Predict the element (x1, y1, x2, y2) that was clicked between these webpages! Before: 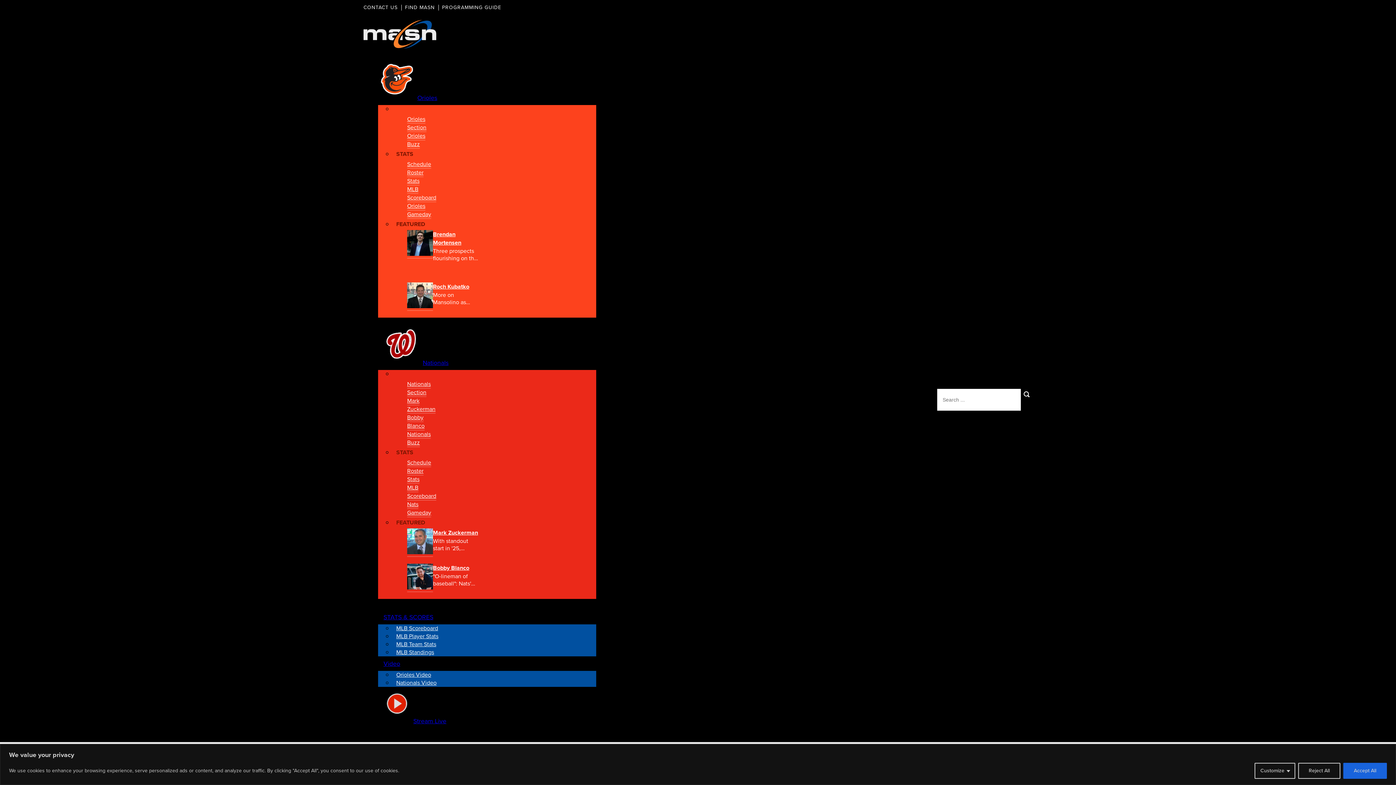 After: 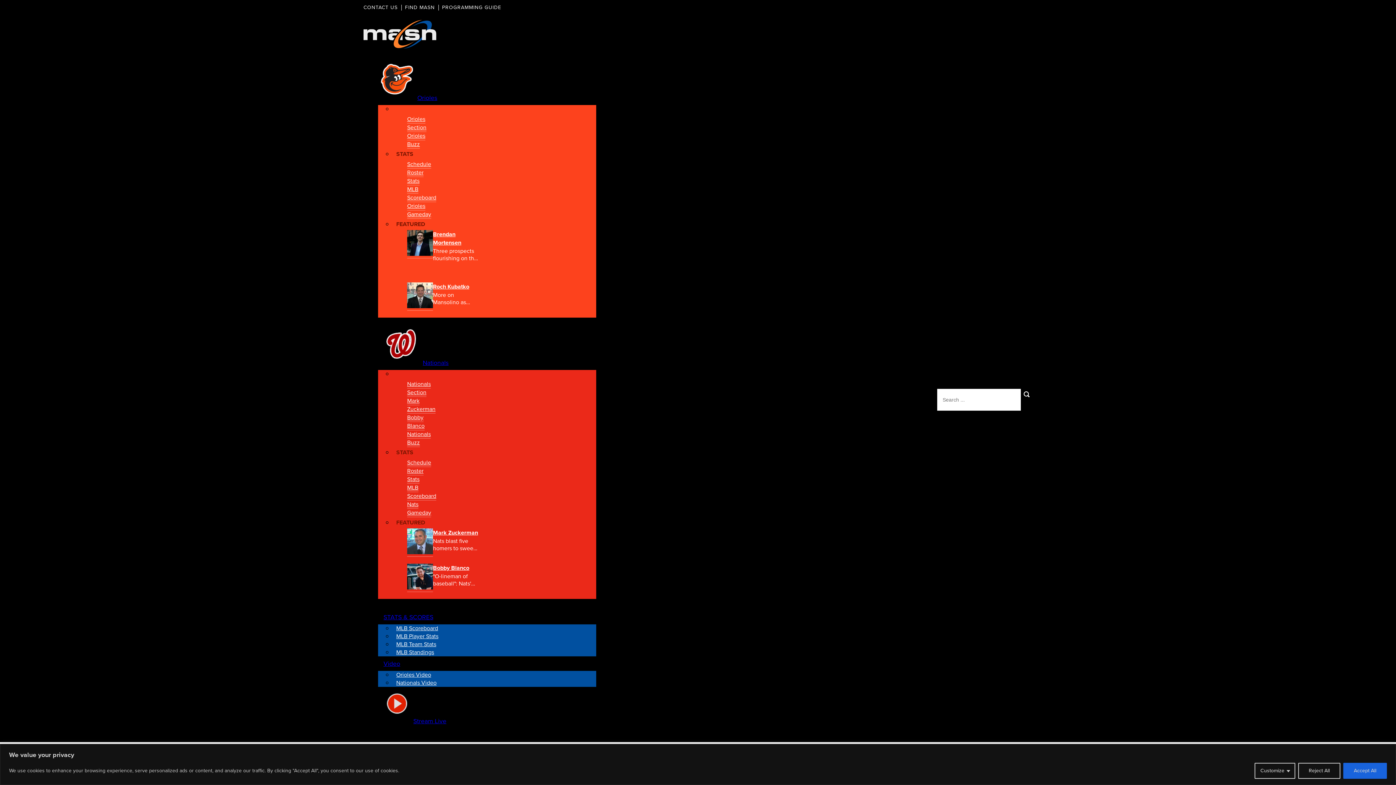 Action: label: Bobby Blanco bbox: (407, 413, 424, 430)